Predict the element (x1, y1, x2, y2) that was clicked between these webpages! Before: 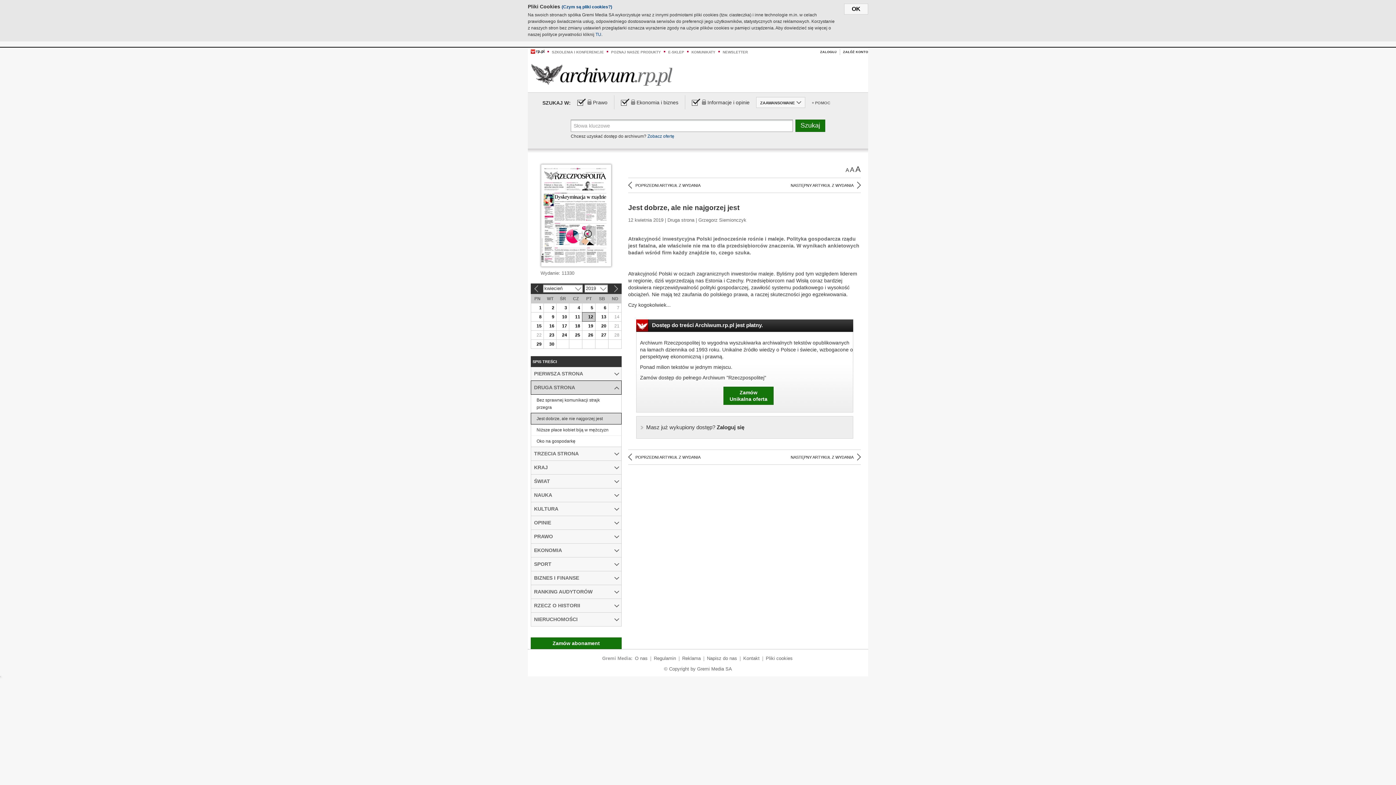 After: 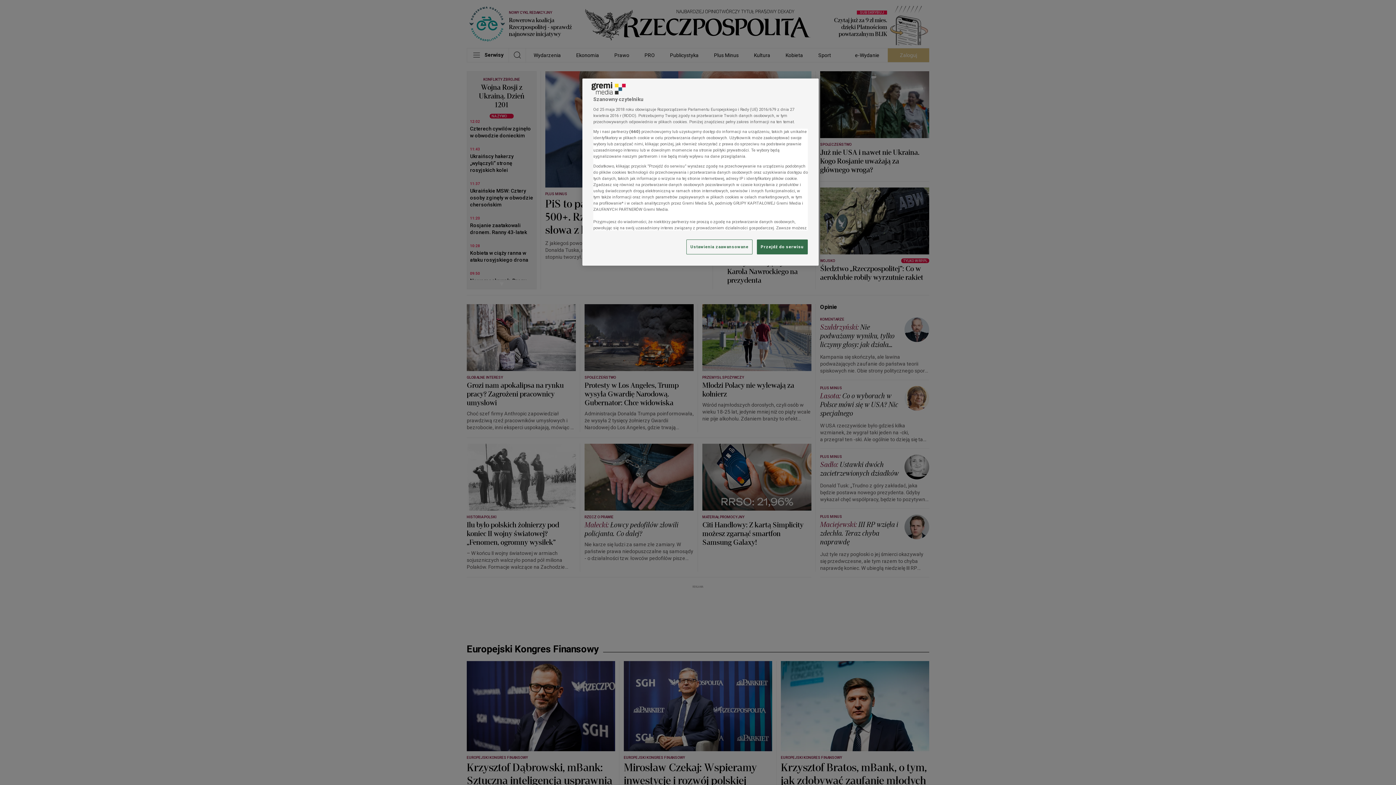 Action: bbox: (530, 49, 544, 53)